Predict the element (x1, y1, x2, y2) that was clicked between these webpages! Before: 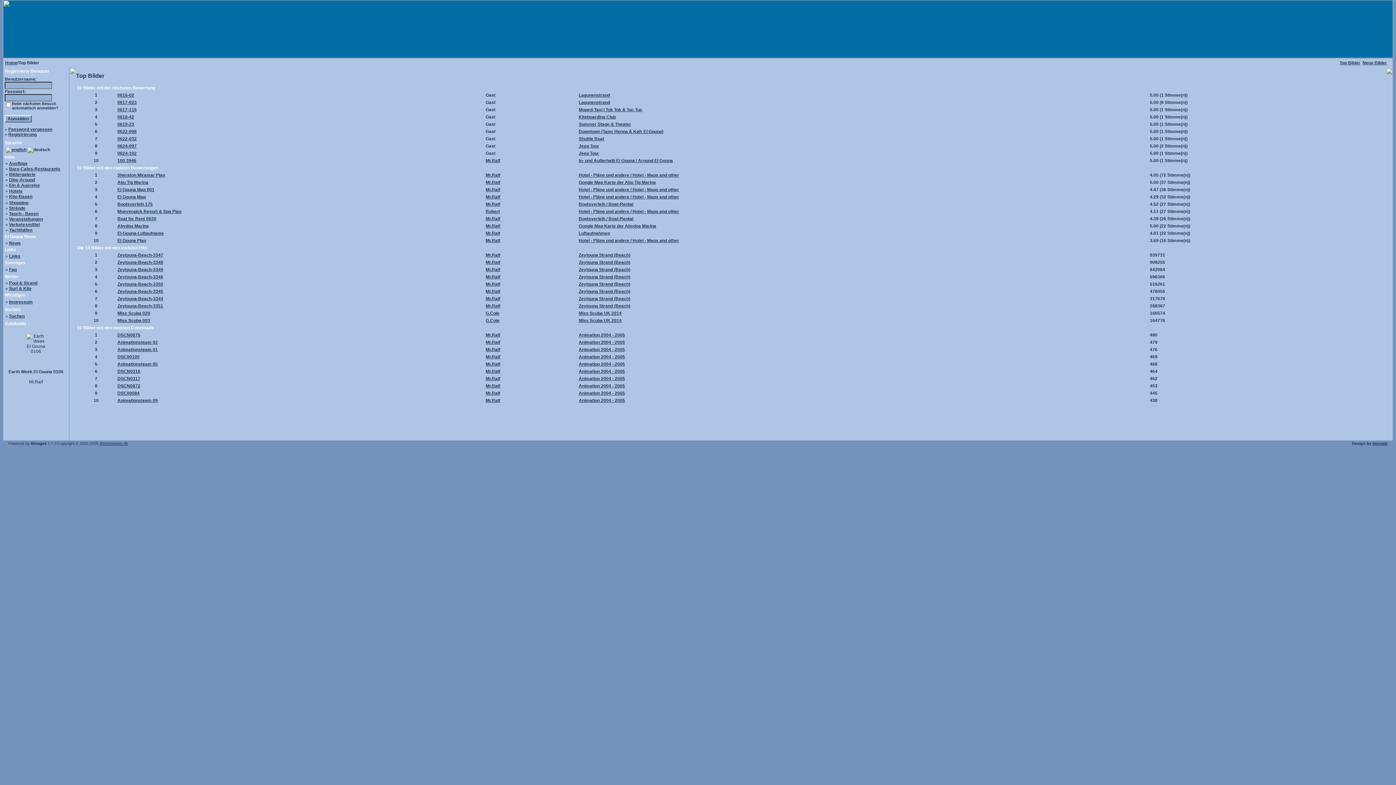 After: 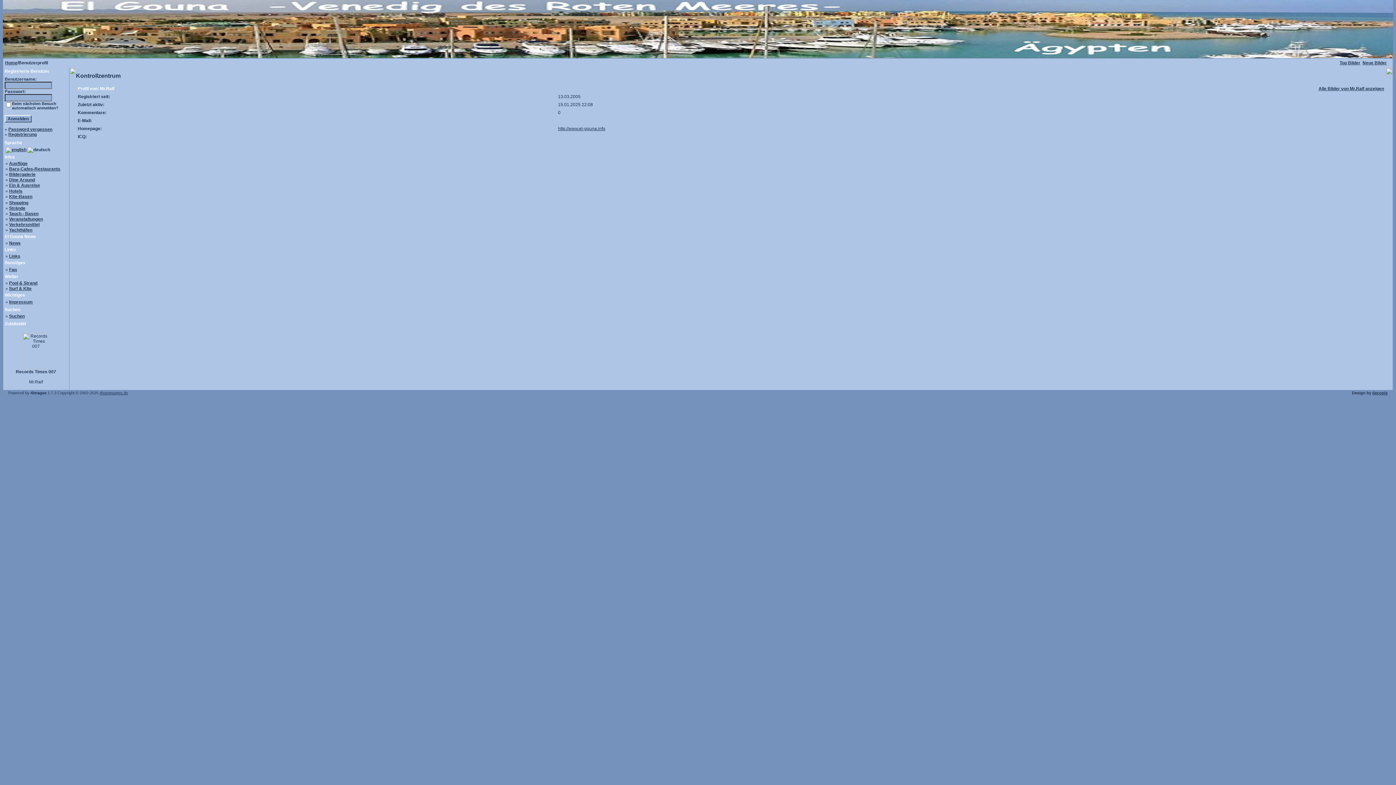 Action: bbox: (485, 223, 500, 228) label: Mr.Ralf